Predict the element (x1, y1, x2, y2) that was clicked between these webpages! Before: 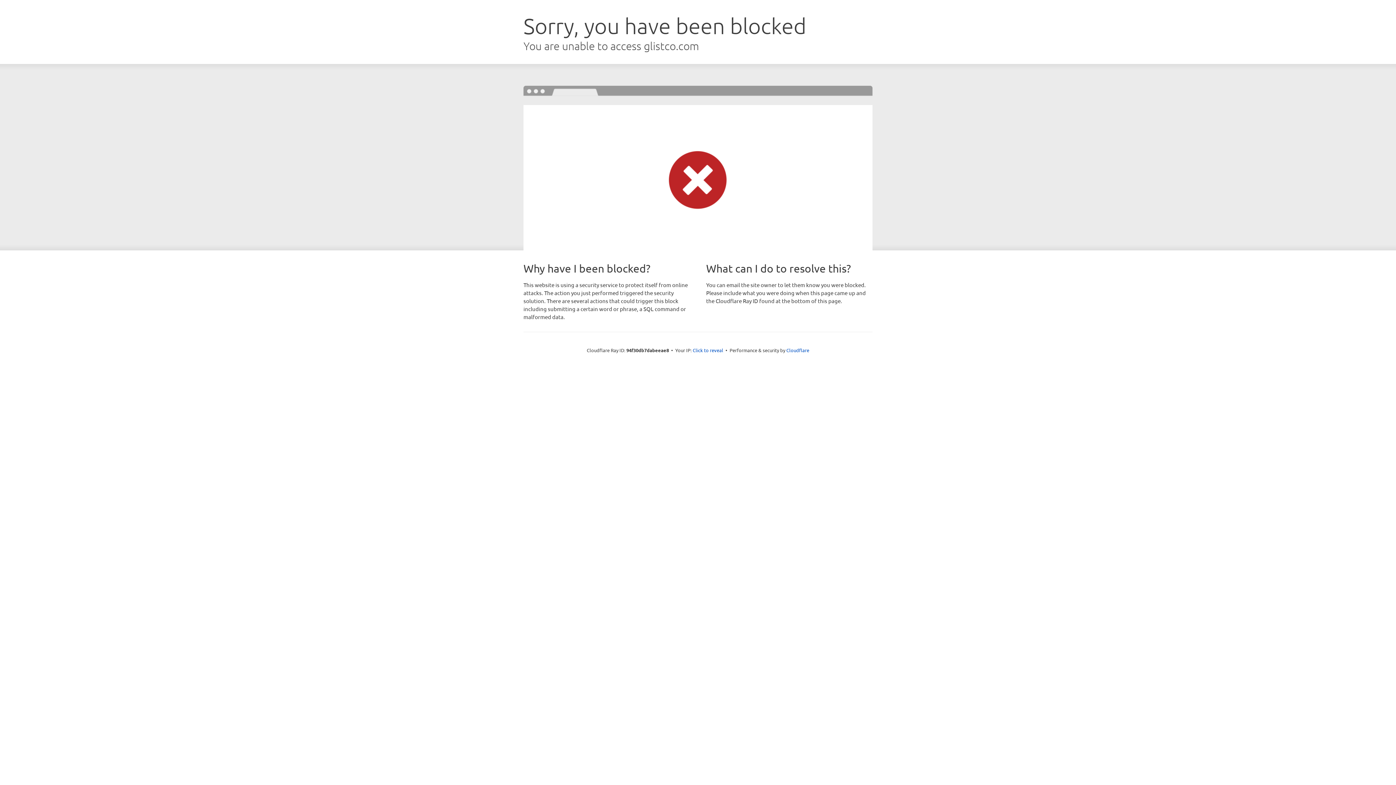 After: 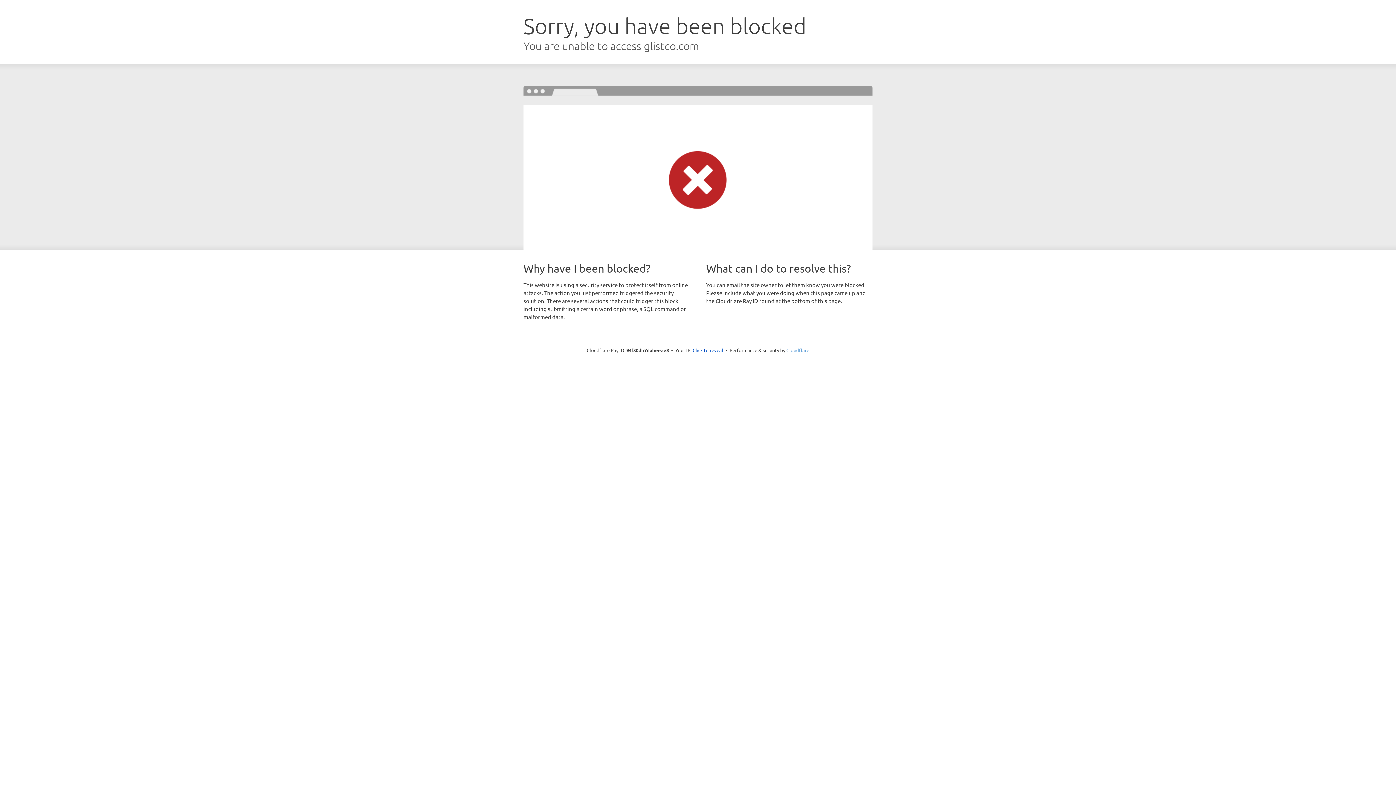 Action: bbox: (786, 347, 809, 353) label: Cloudflare